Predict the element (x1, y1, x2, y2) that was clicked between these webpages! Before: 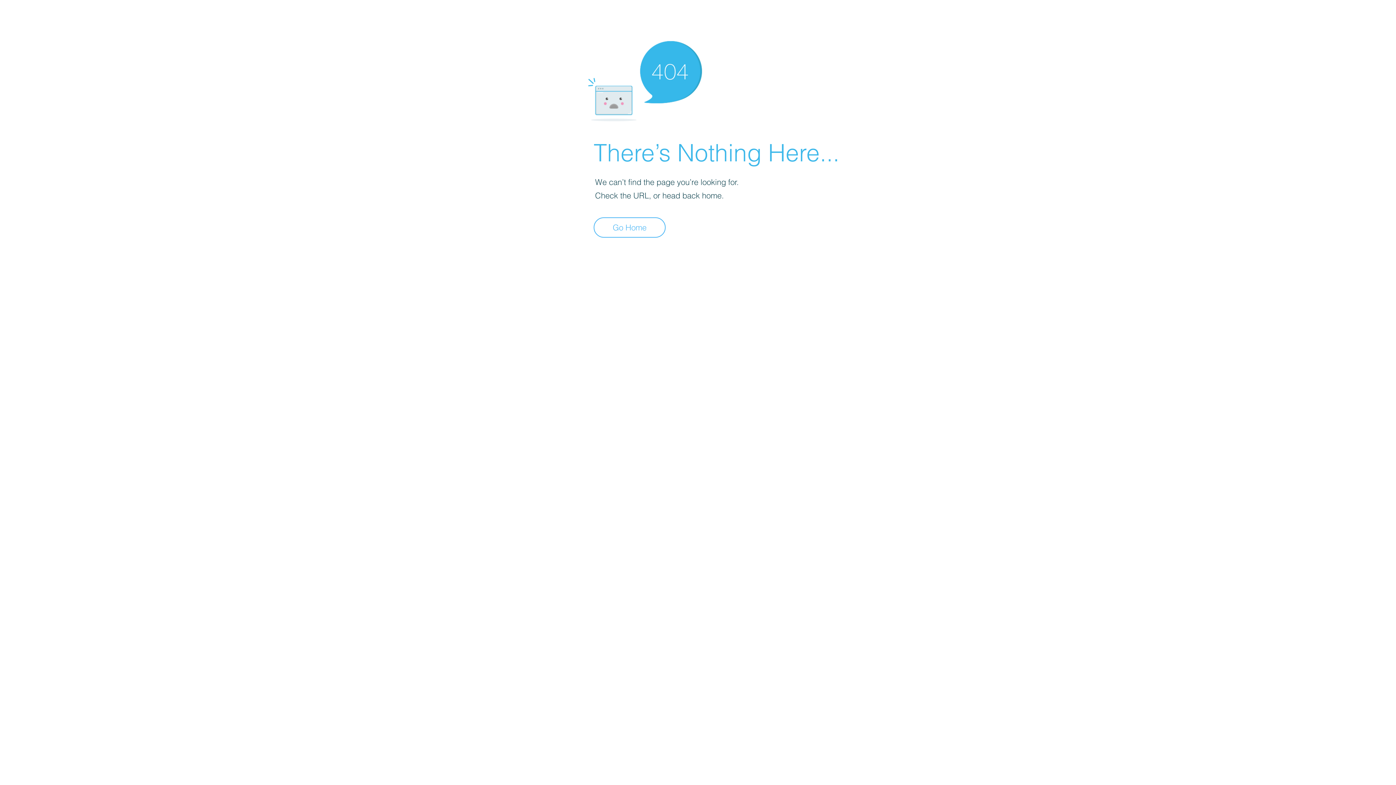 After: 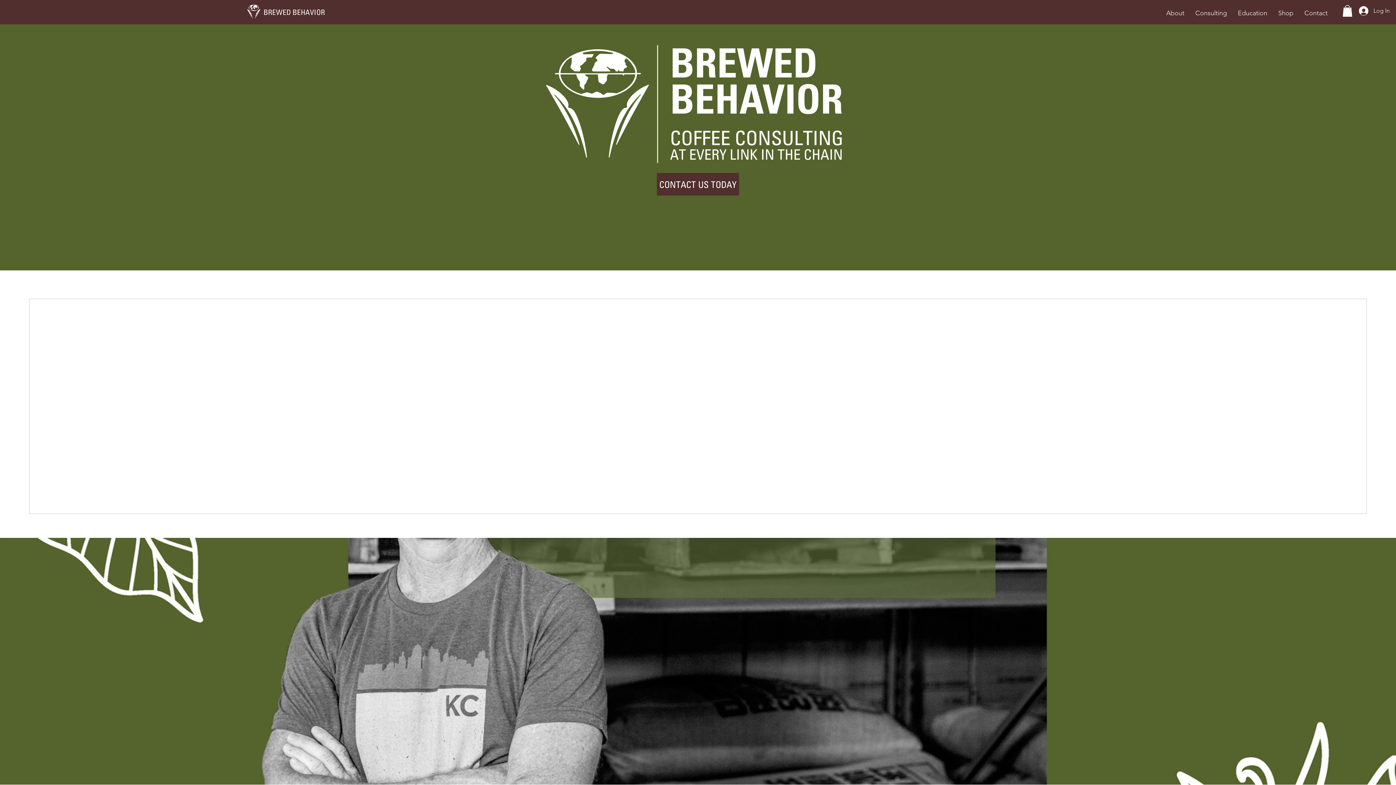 Action: label: Go Home bbox: (593, 217, 665, 237)